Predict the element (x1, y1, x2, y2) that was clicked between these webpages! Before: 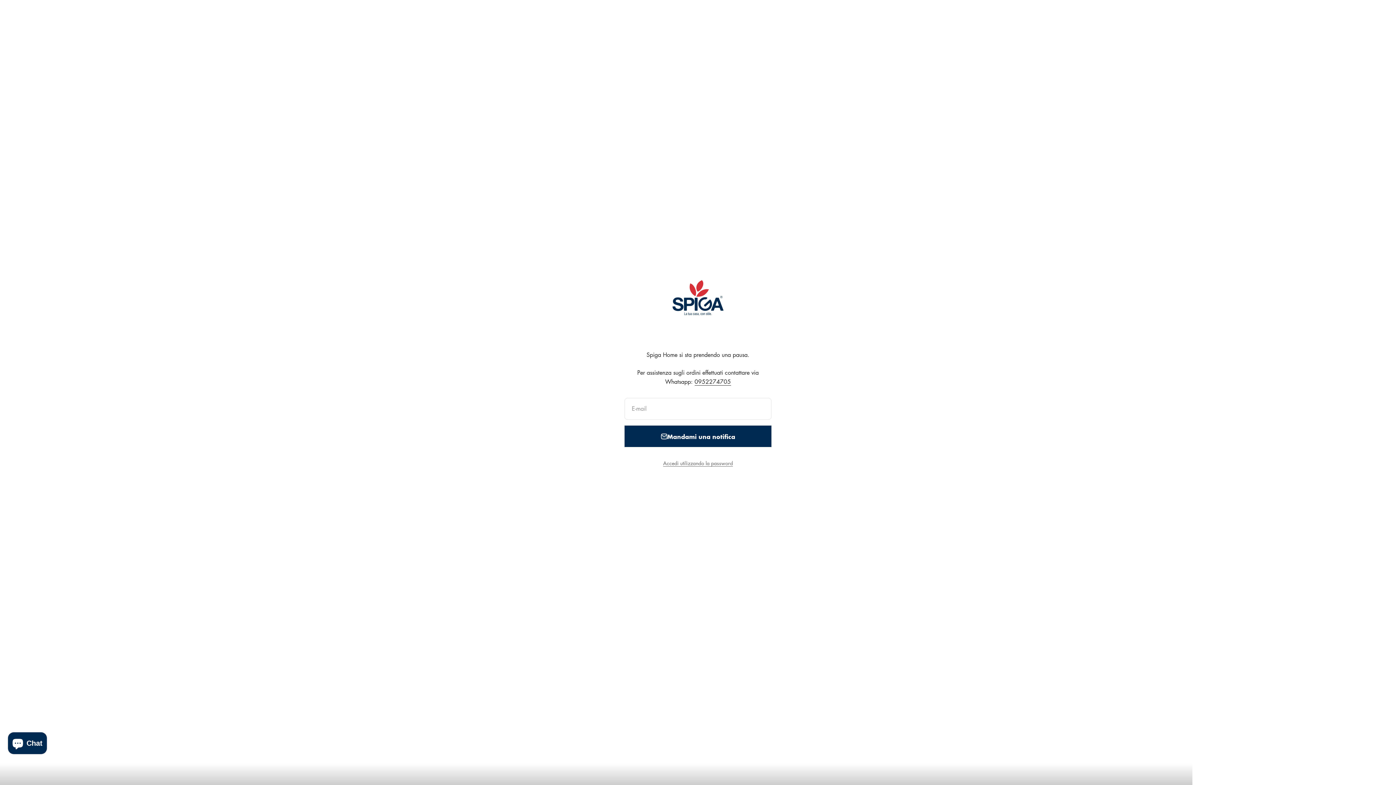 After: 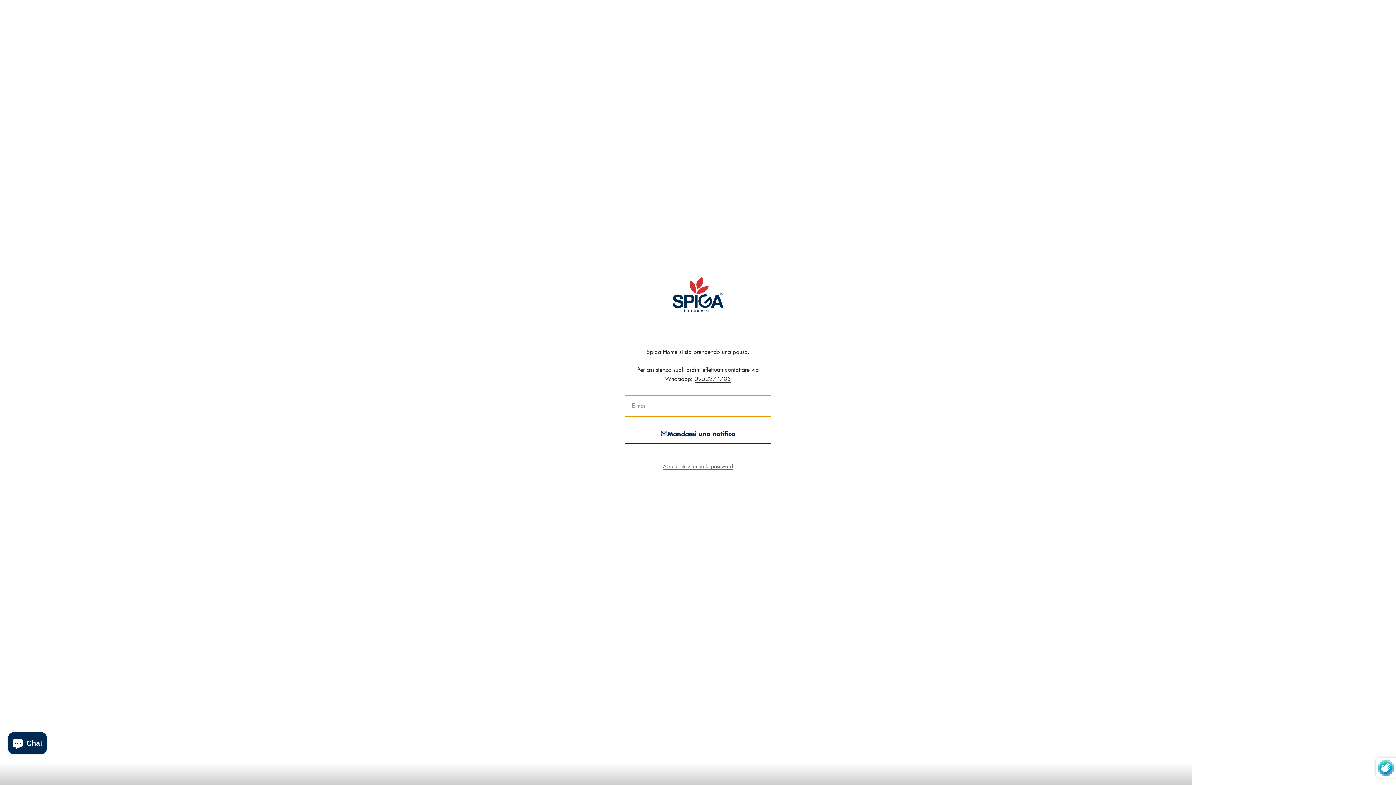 Action: bbox: (624, 425, 771, 447) label: Mandami una notifica